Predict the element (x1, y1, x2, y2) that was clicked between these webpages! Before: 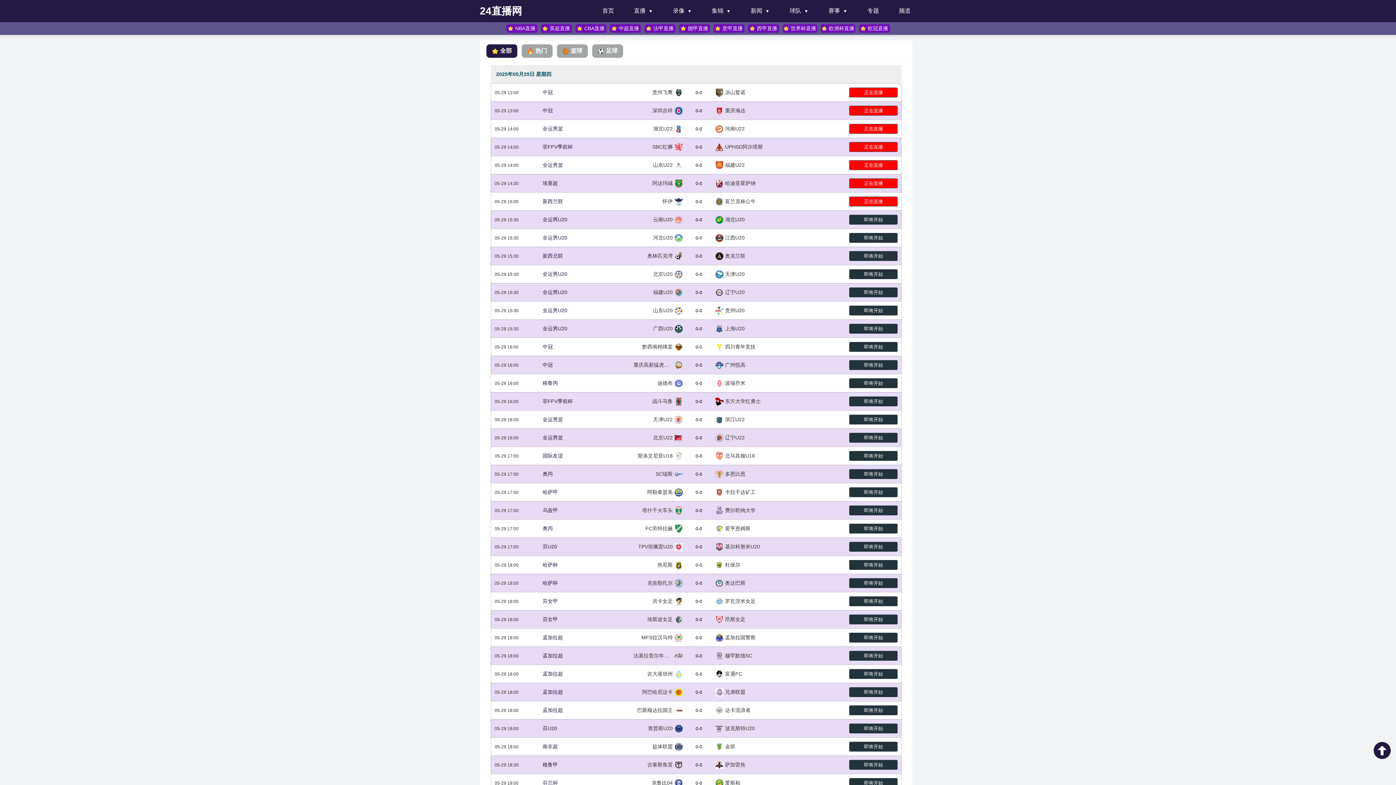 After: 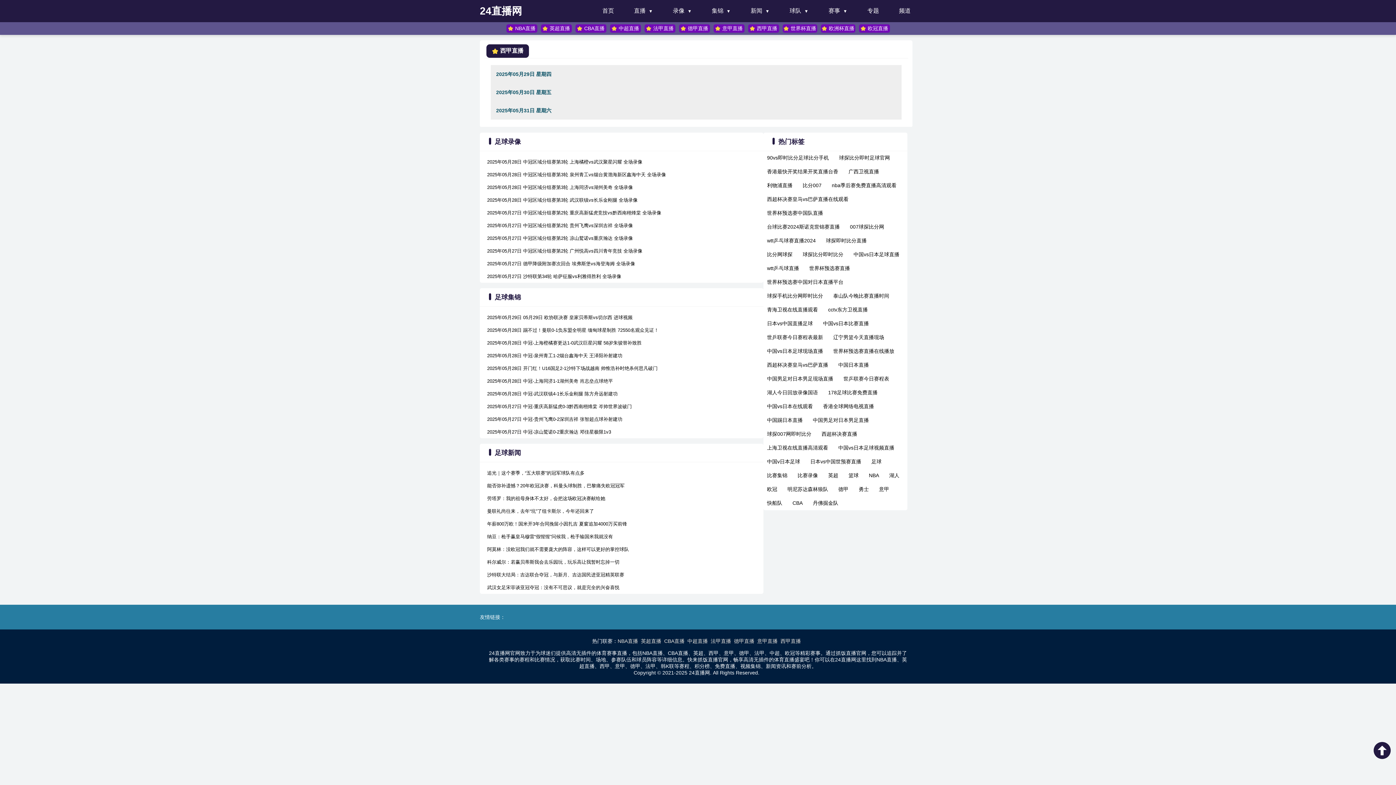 Action: label: 西甲直播 bbox: (749, 25, 777, 31)